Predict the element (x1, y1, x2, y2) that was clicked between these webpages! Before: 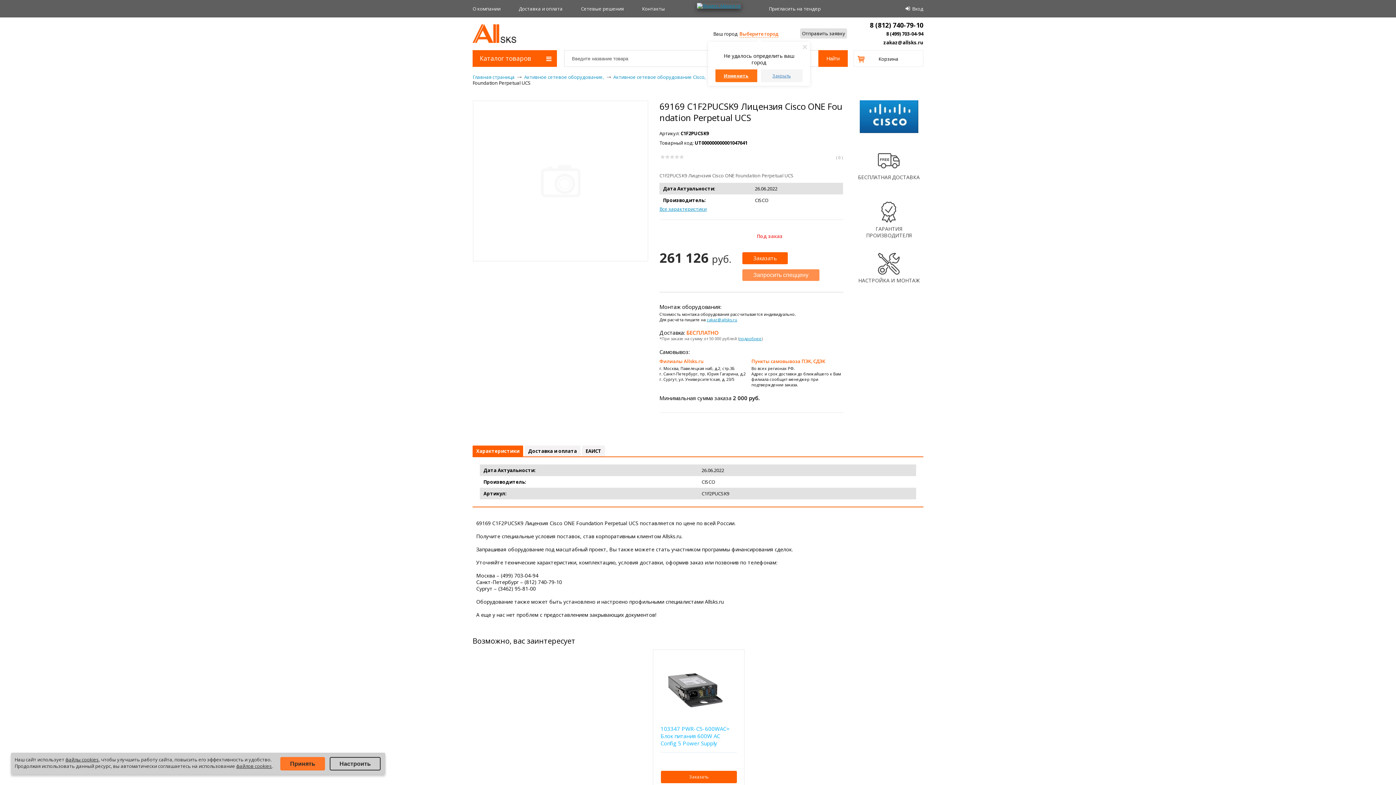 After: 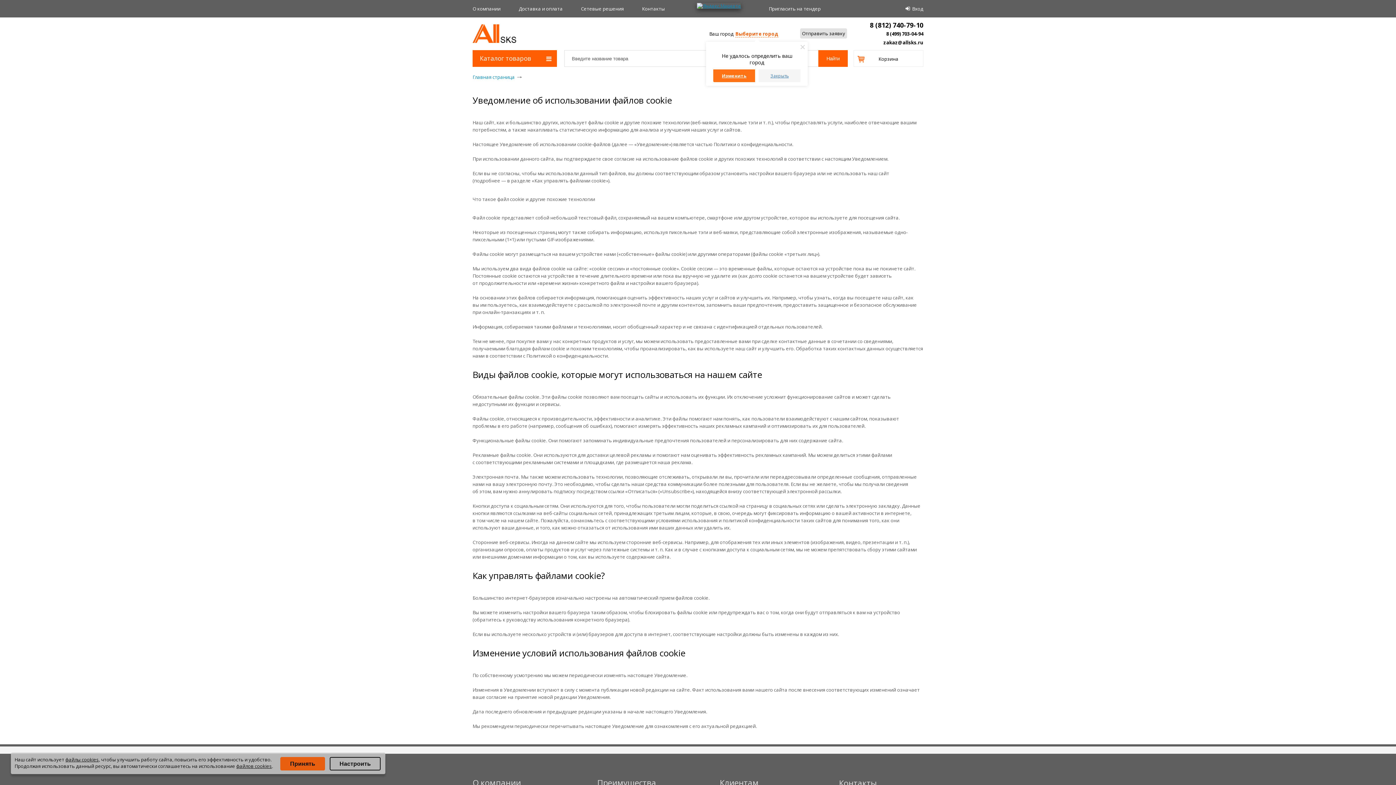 Action: bbox: (65, 756, 98, 763) label: файлы cookies